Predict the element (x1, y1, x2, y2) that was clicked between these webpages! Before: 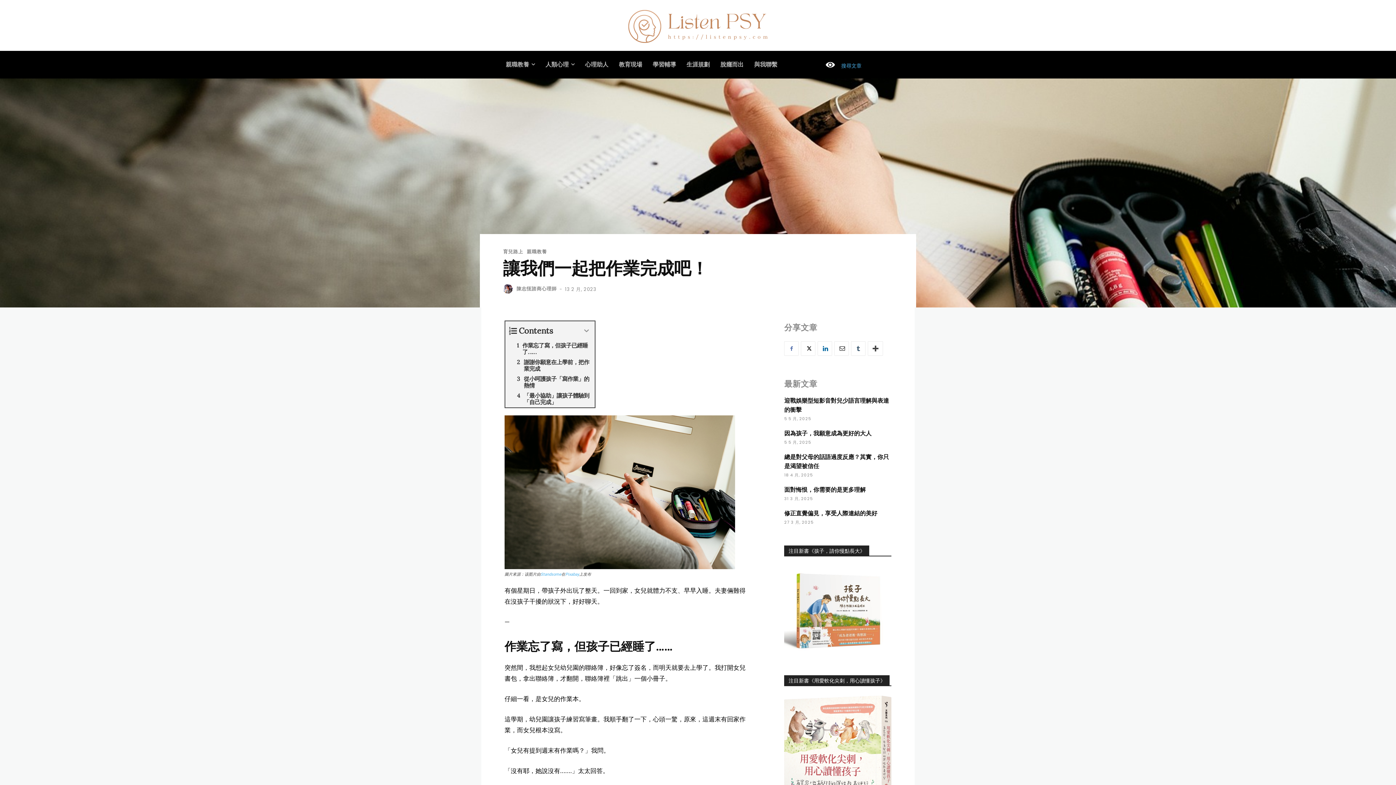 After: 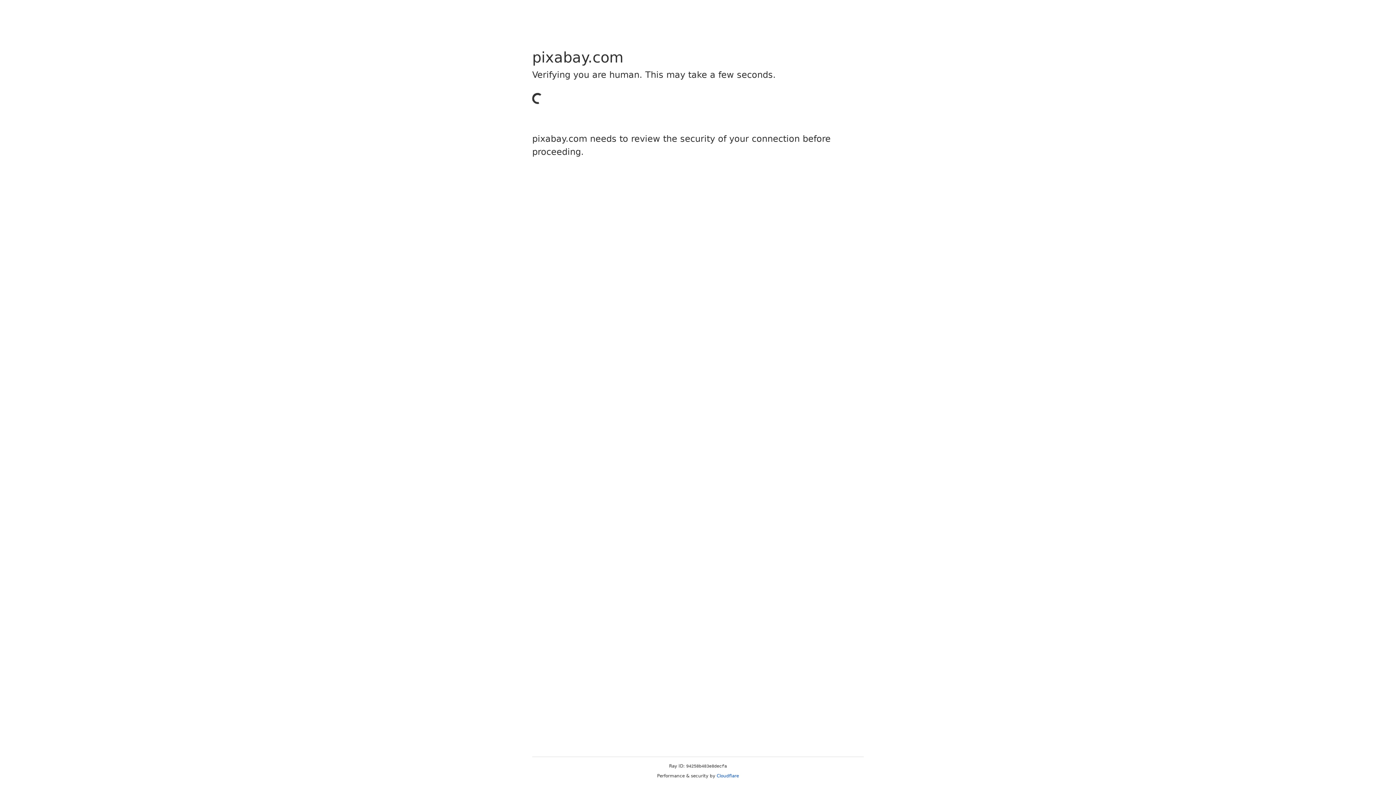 Action: label: Standsome bbox: (540, 572, 561, 576)